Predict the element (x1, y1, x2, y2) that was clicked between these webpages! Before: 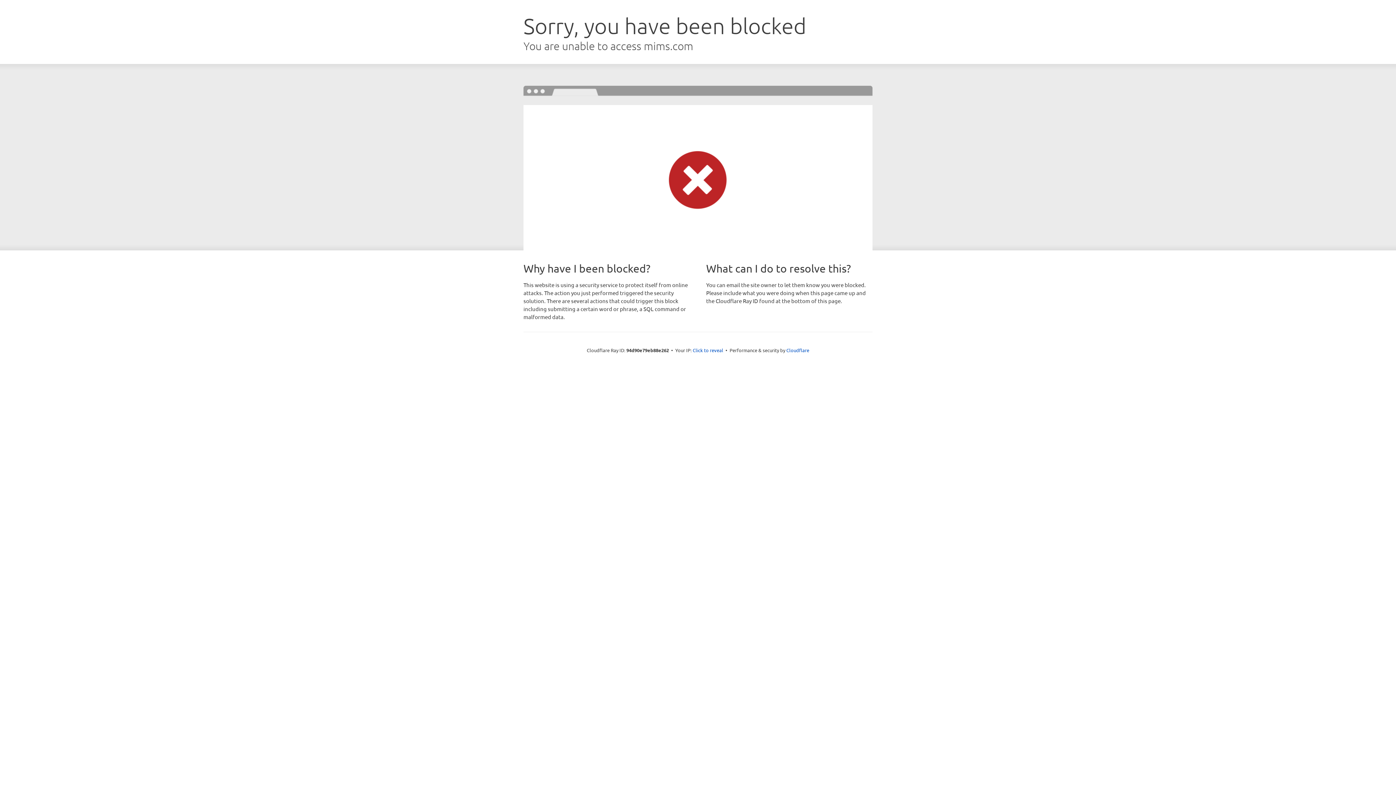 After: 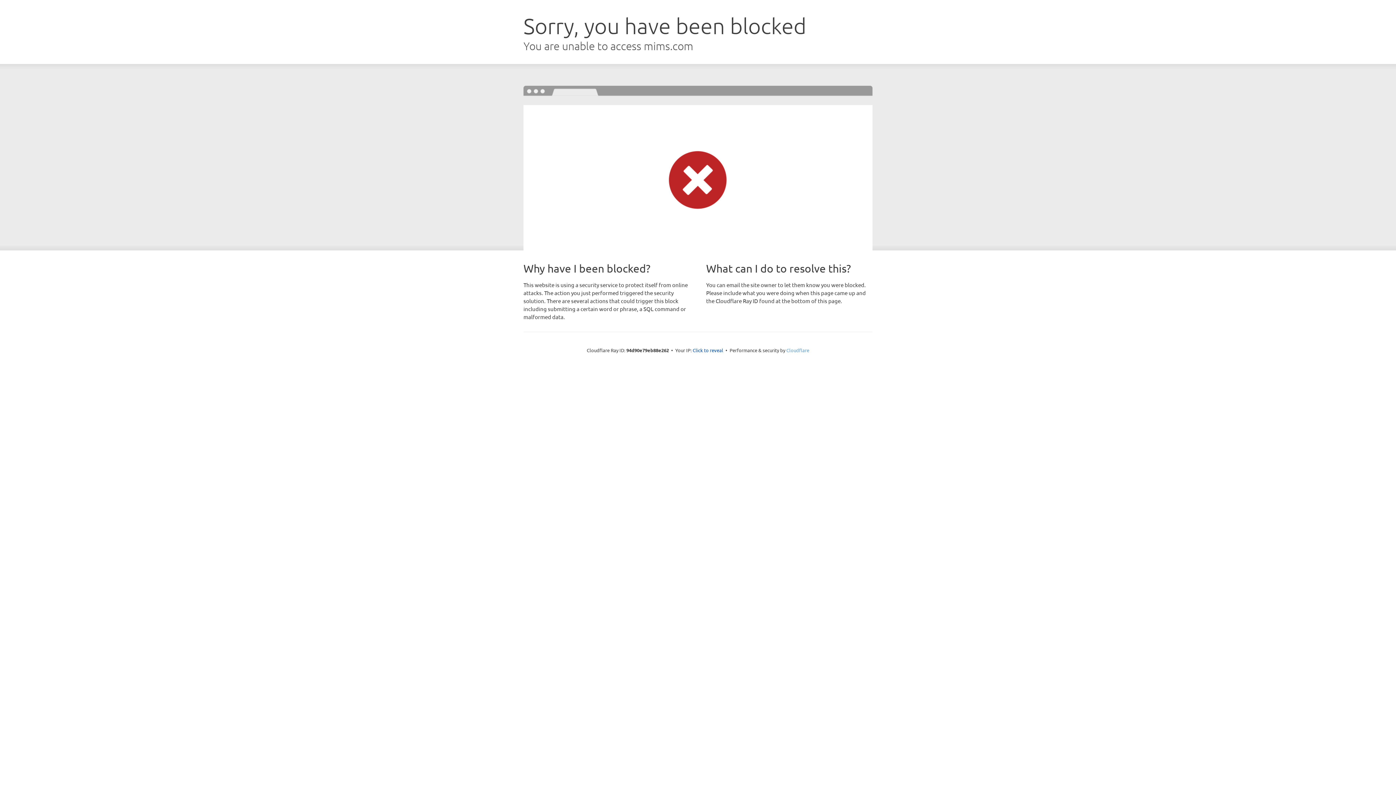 Action: label: Cloudflare bbox: (786, 347, 809, 353)